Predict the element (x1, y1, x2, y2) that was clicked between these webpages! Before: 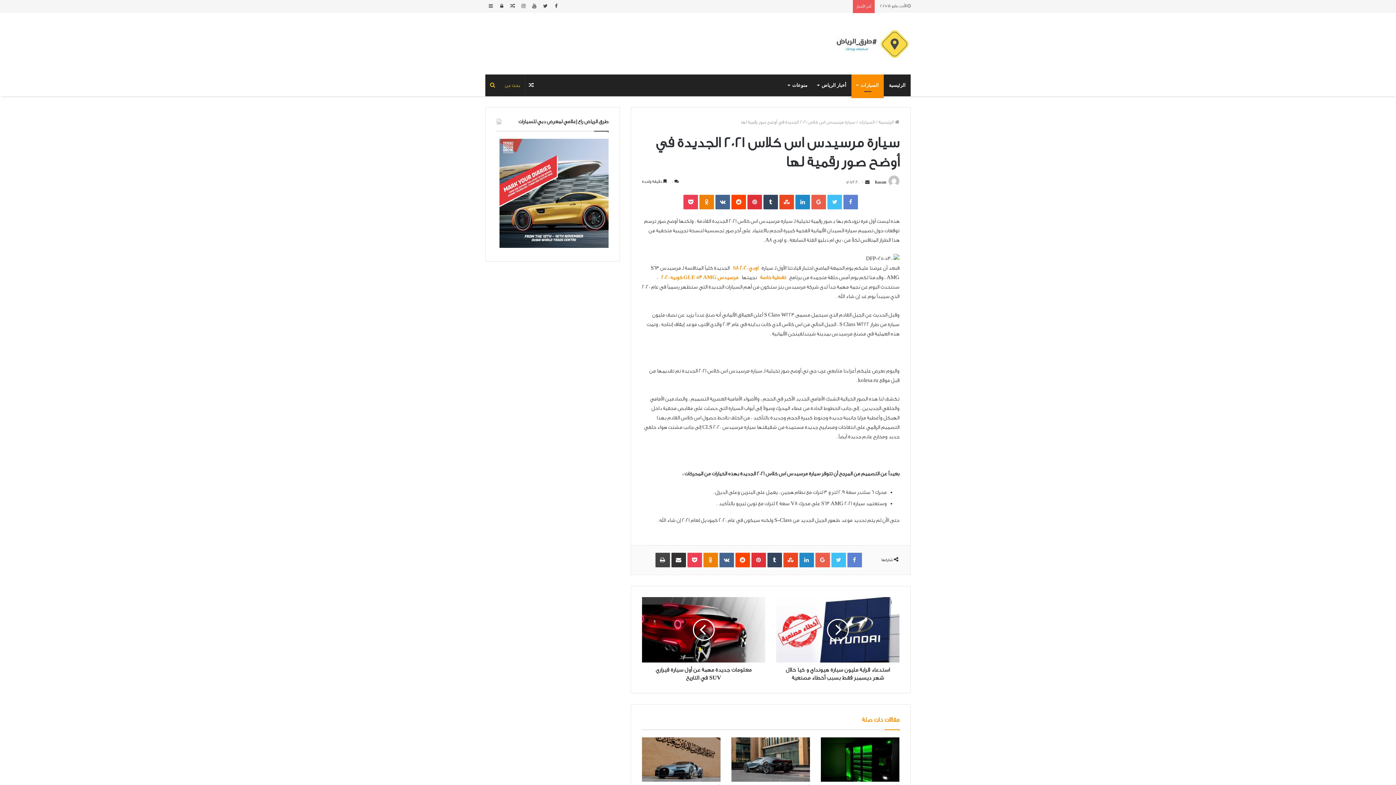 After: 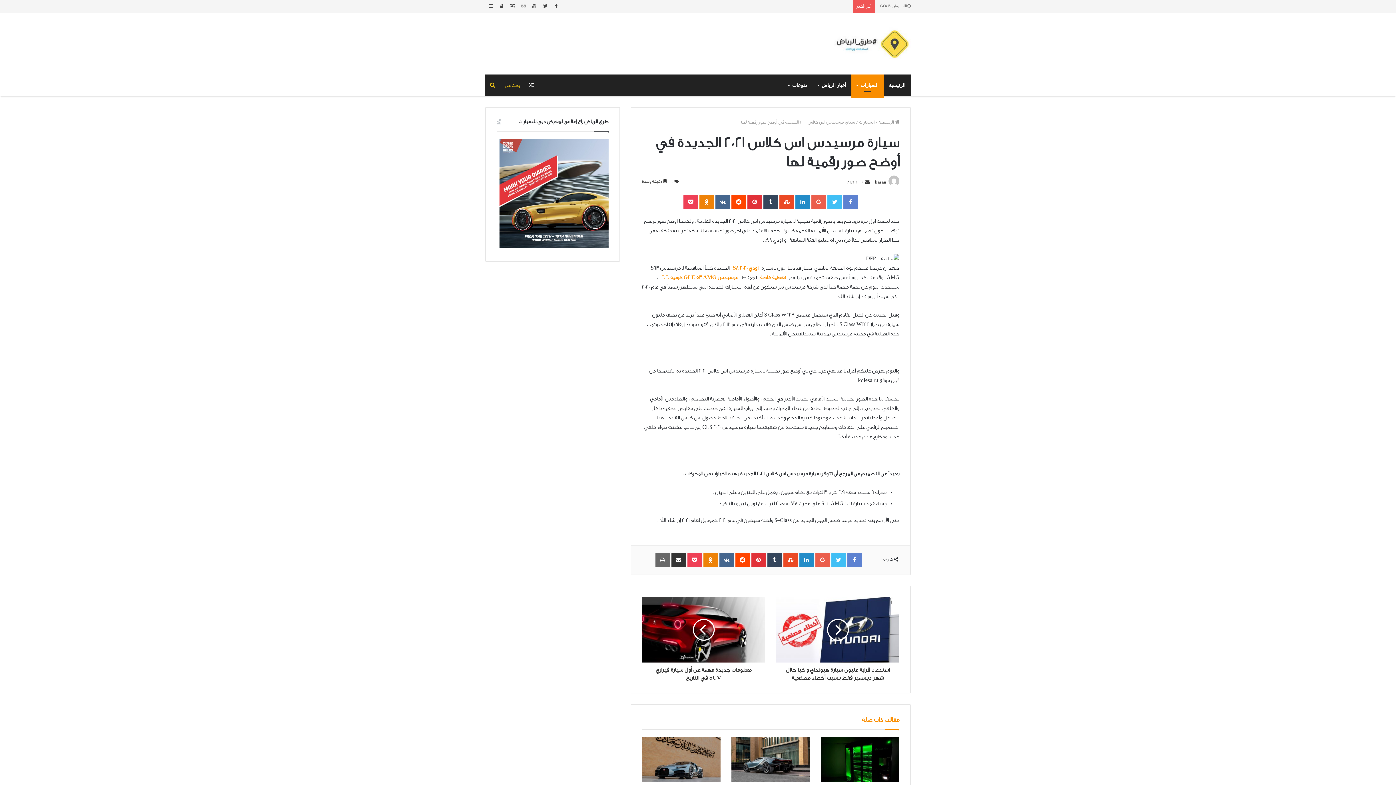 Action: bbox: (655, 553, 670, 567) label: طباعة